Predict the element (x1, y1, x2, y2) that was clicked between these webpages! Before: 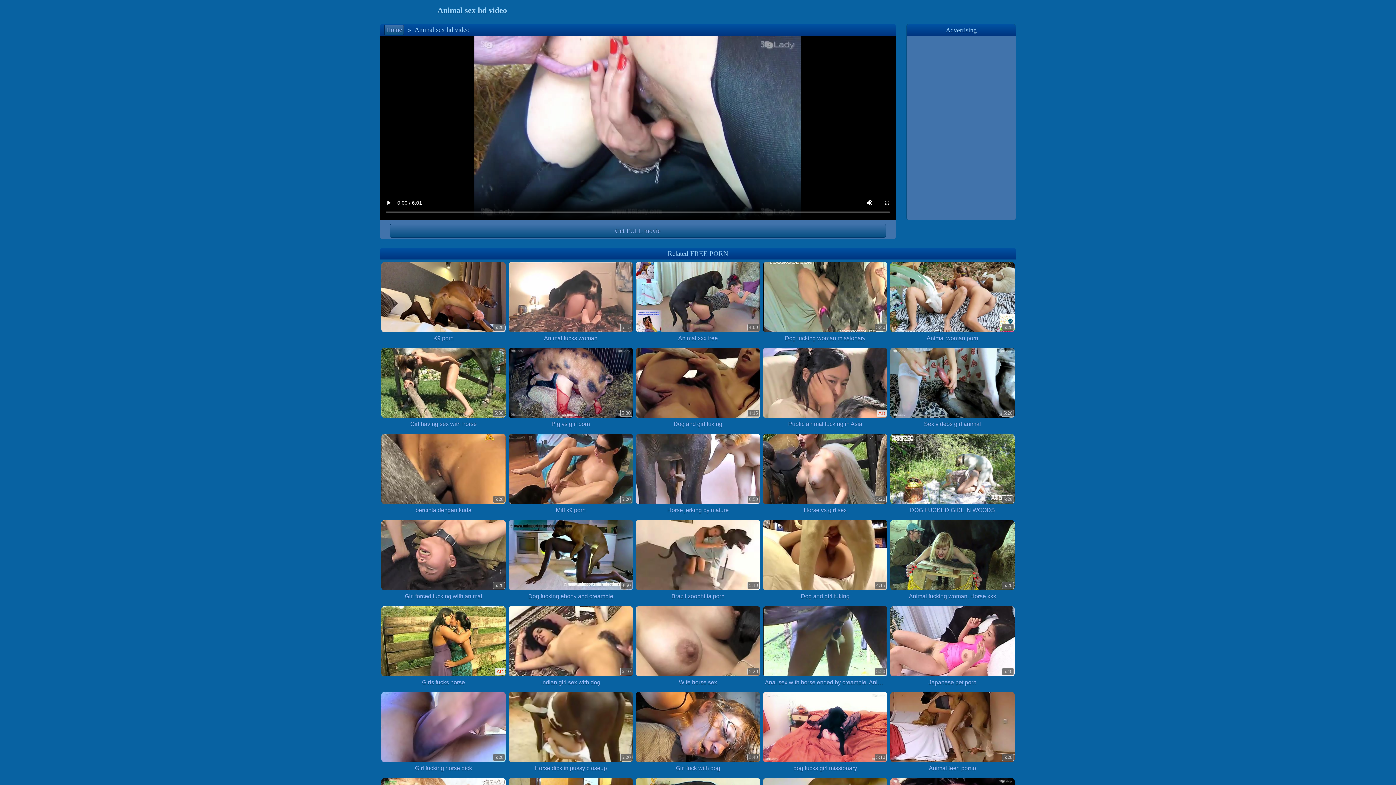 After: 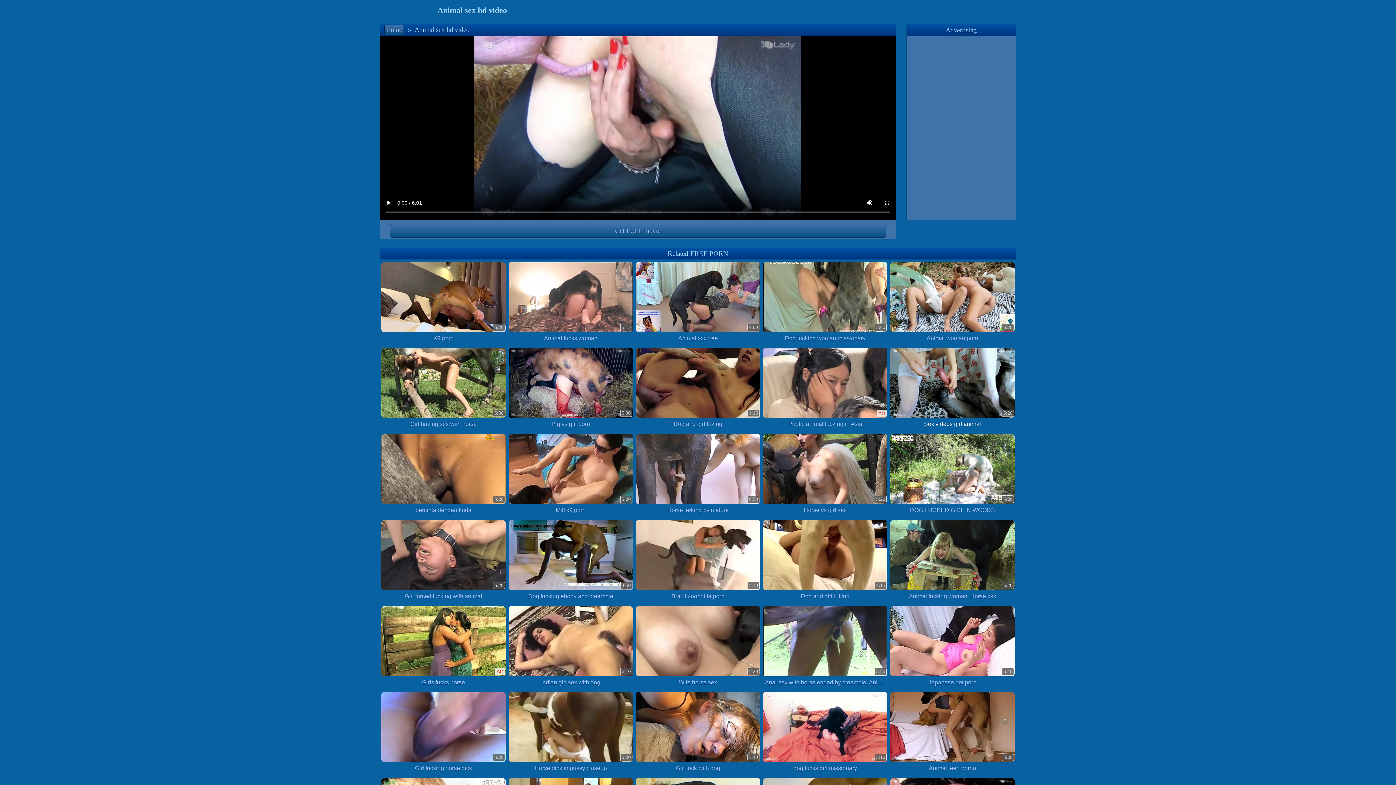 Action: bbox: (890, 348, 1014, 429) label: 5:20

Sex videos girl animal